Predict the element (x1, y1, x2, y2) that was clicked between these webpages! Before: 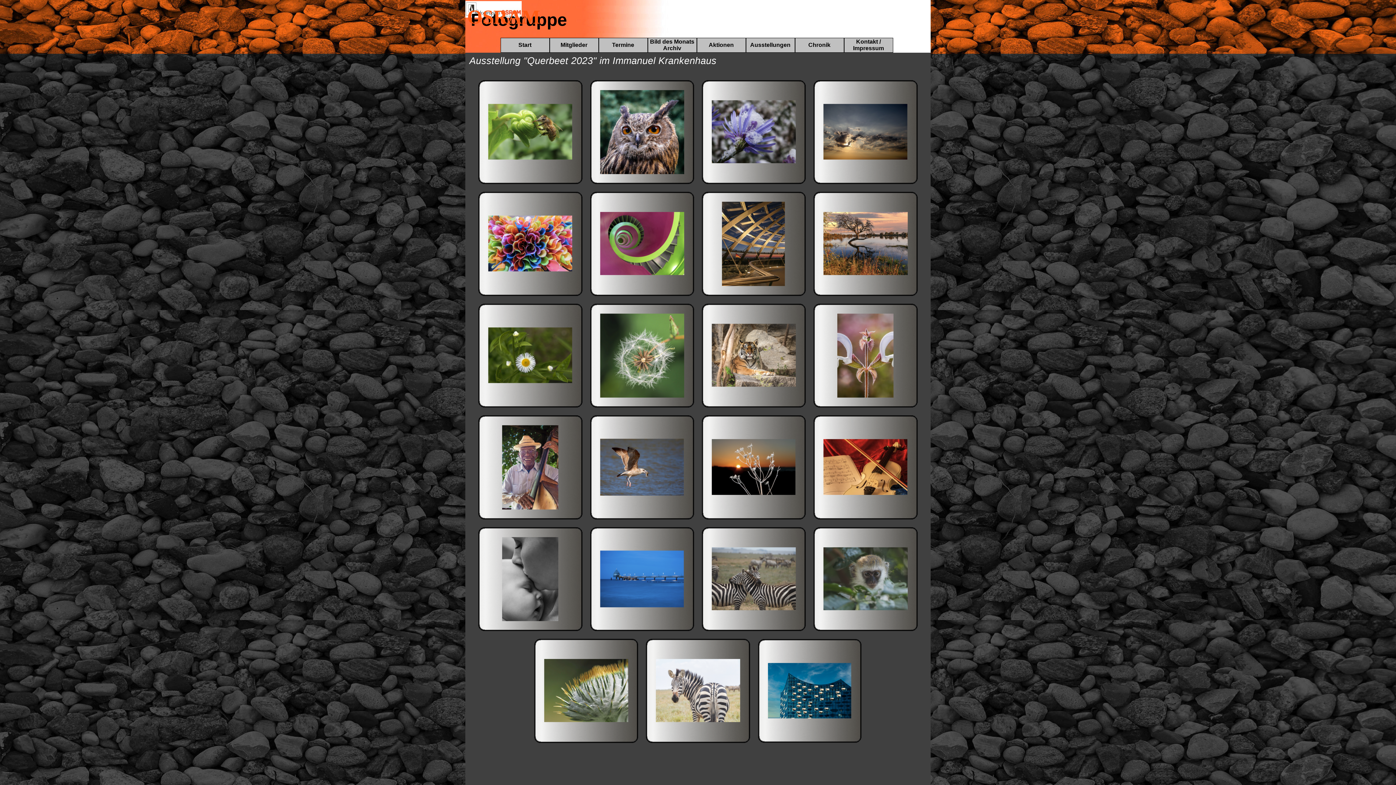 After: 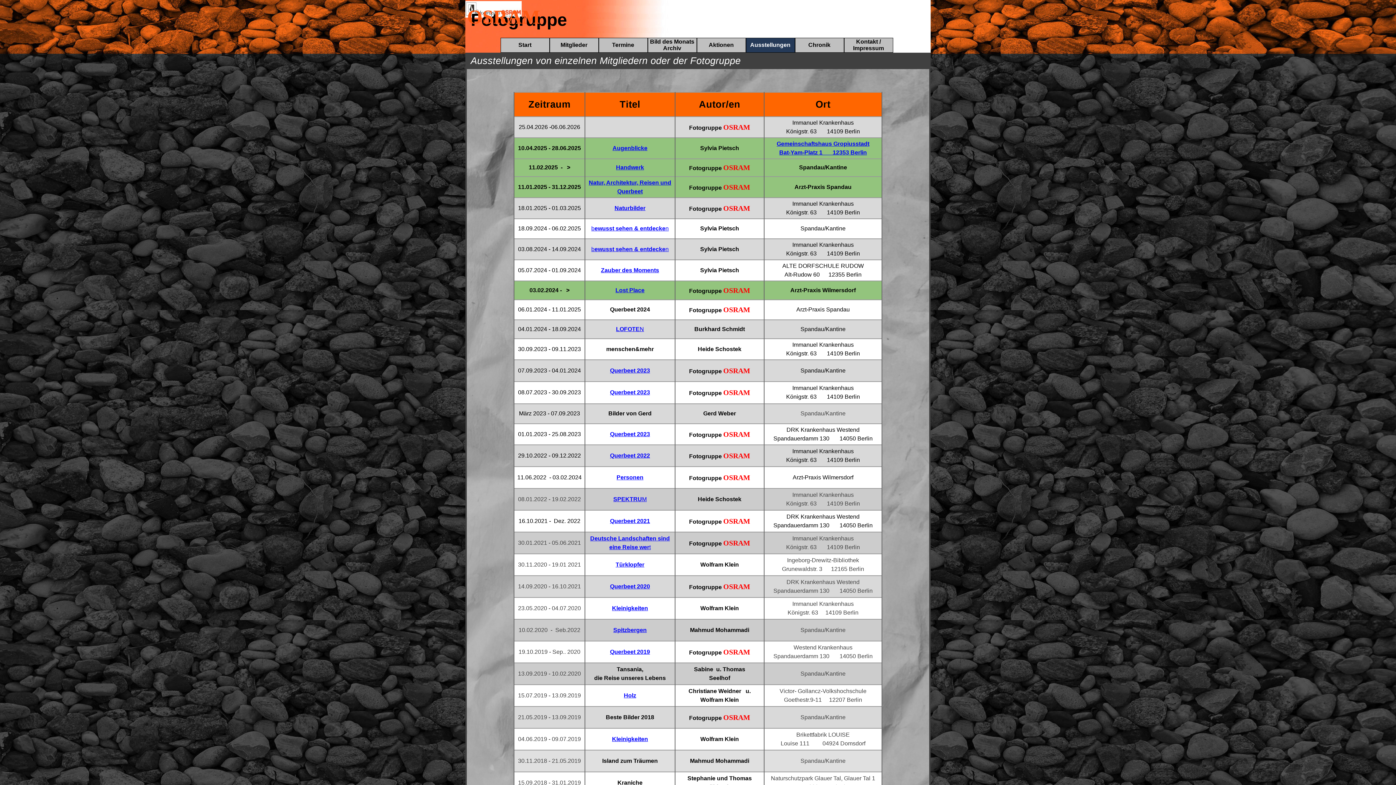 Action: label: Ausstellungen bbox: (746, 38, 794, 52)